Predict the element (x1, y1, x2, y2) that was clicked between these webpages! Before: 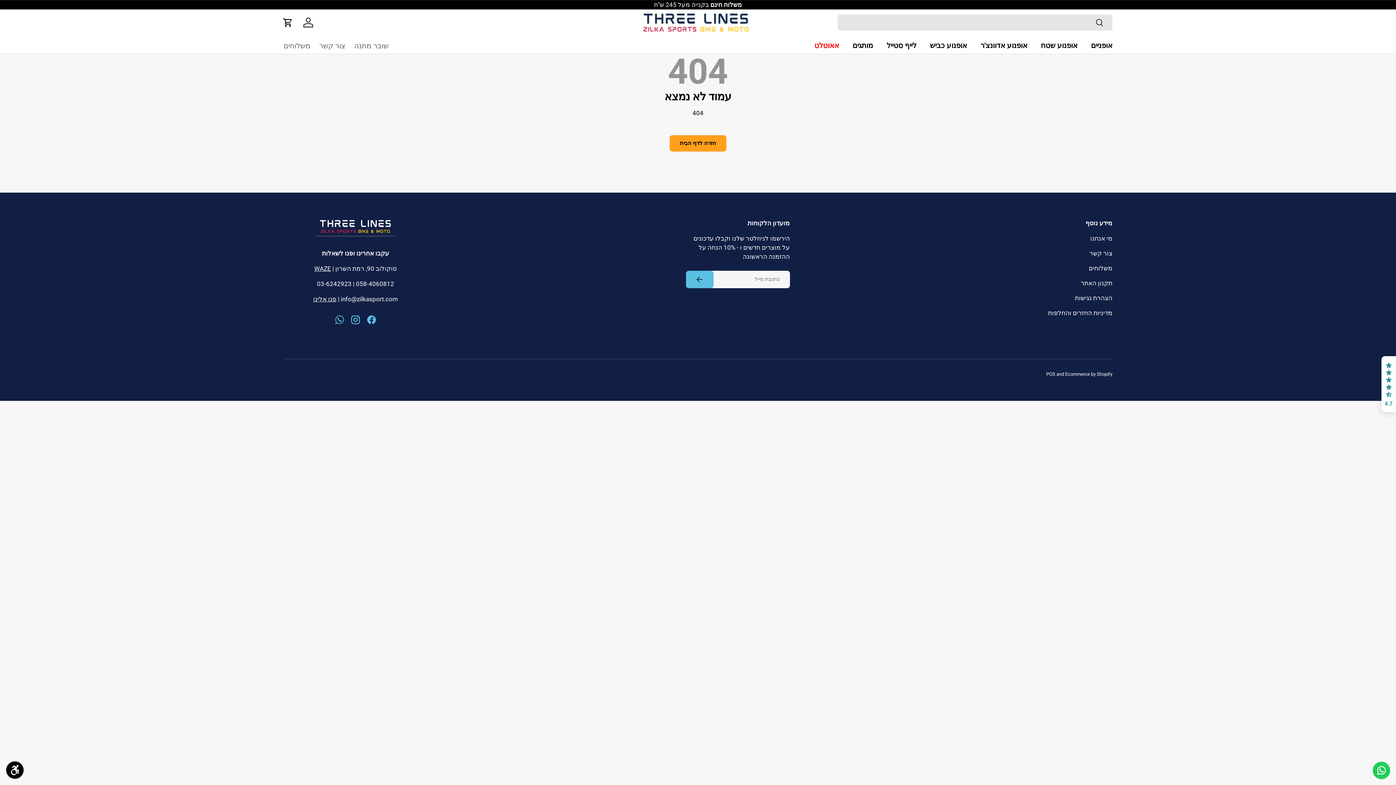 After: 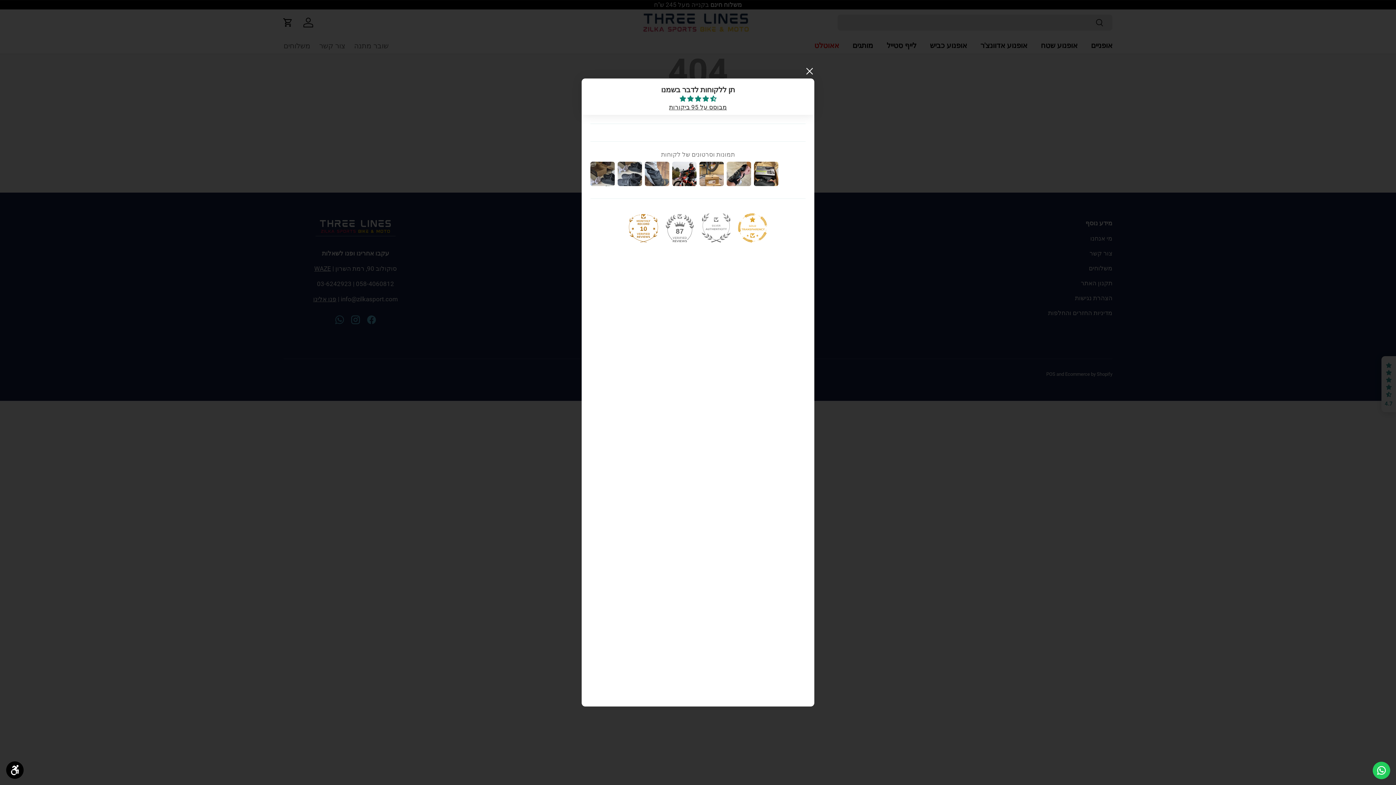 Action: bbox: (1381, 356, 1396, 412) label: Click to open Judge.me floating reviews tab